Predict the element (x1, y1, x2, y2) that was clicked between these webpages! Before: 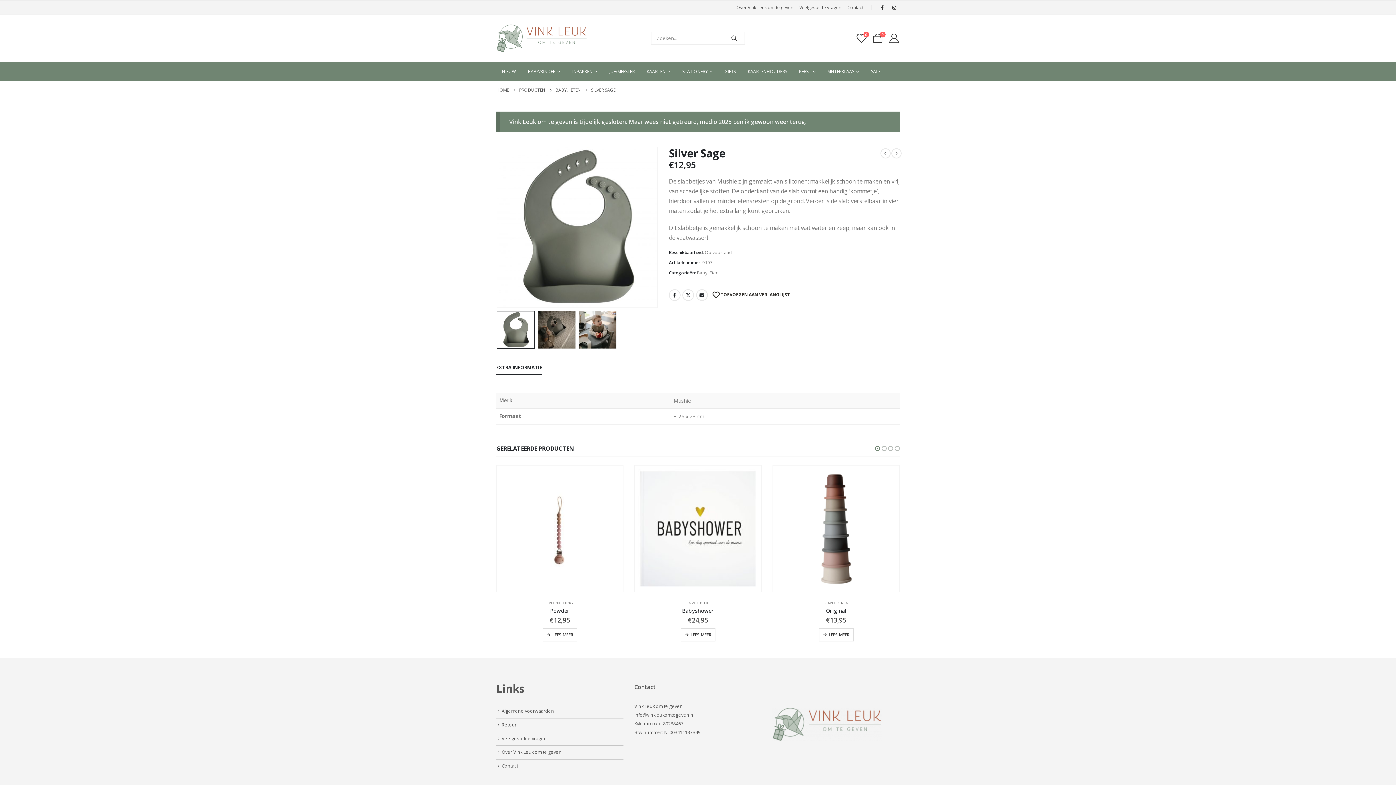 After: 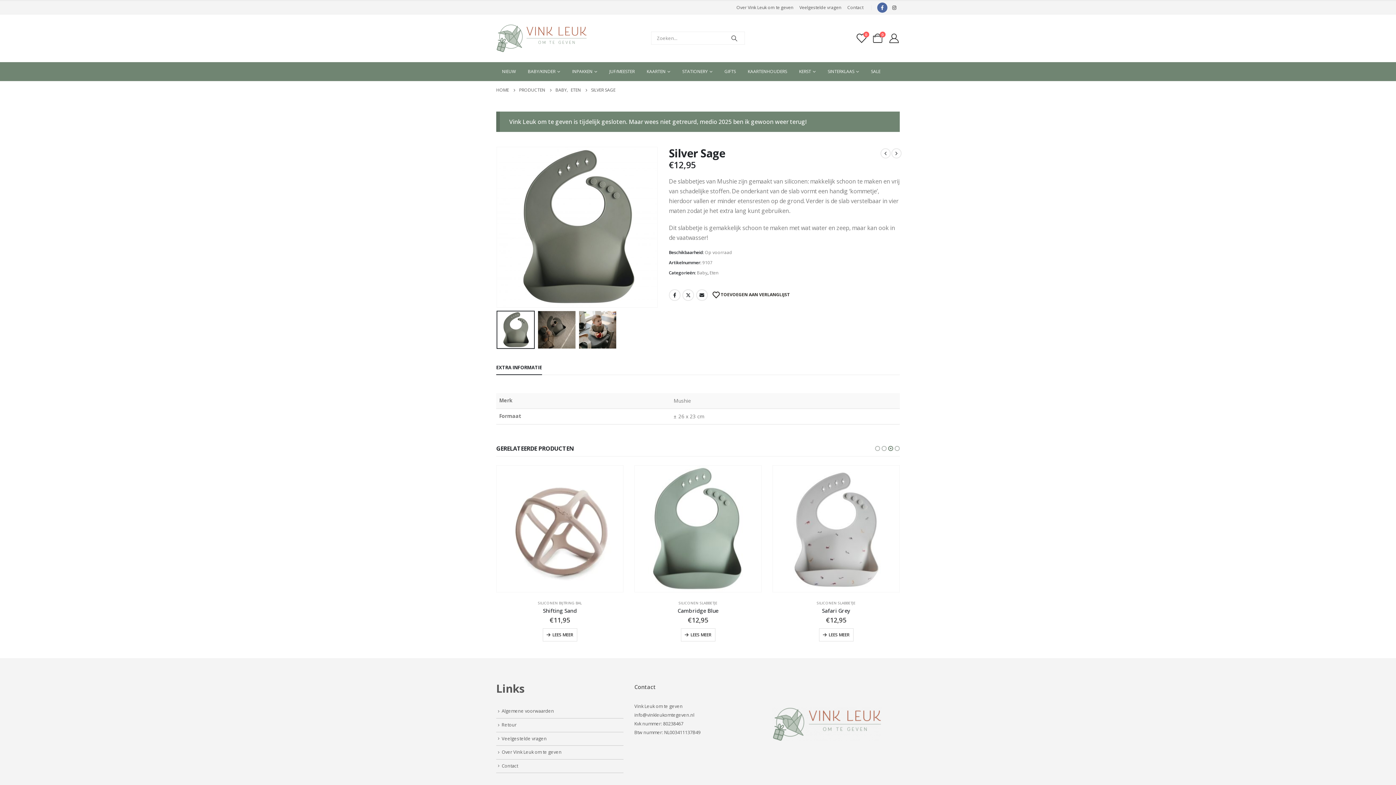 Action: bbox: (877, 2, 887, 12)